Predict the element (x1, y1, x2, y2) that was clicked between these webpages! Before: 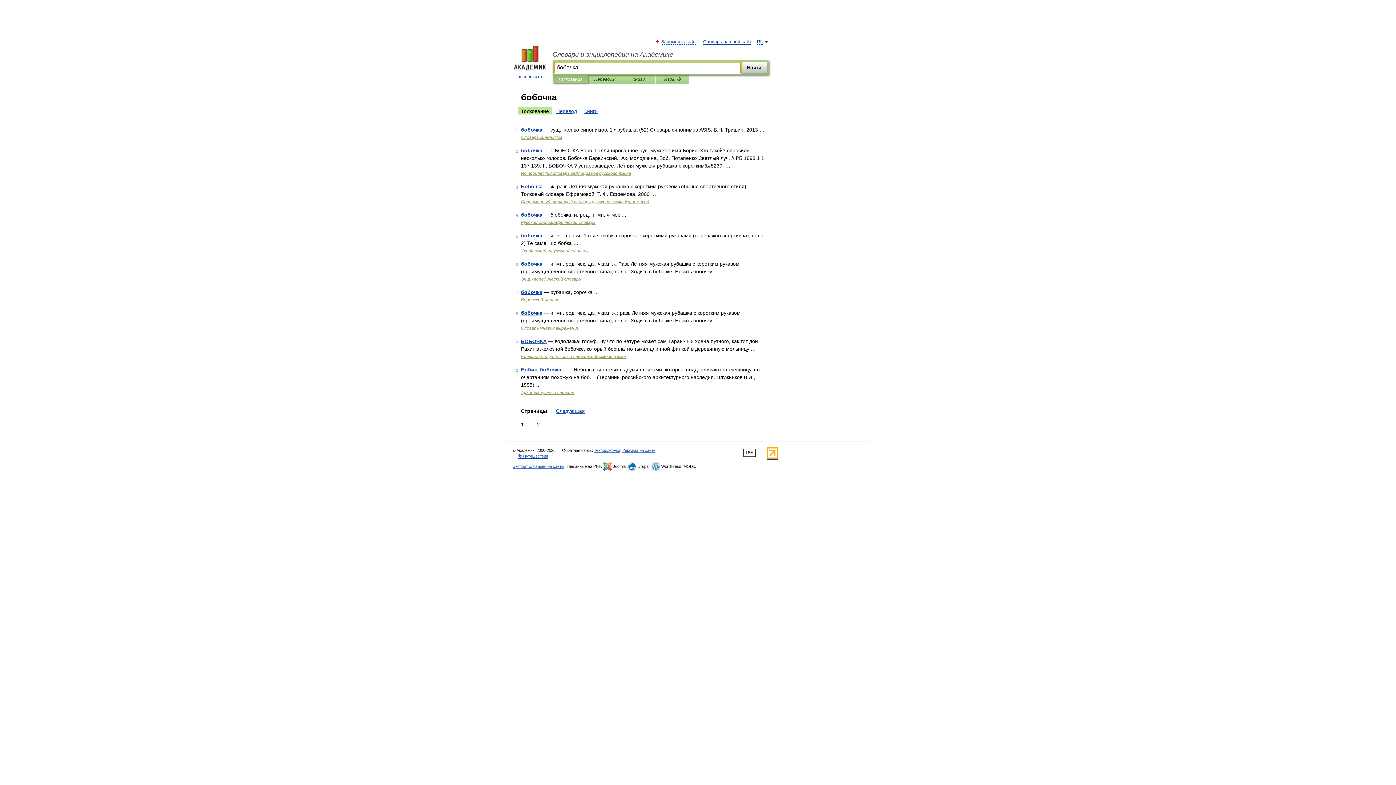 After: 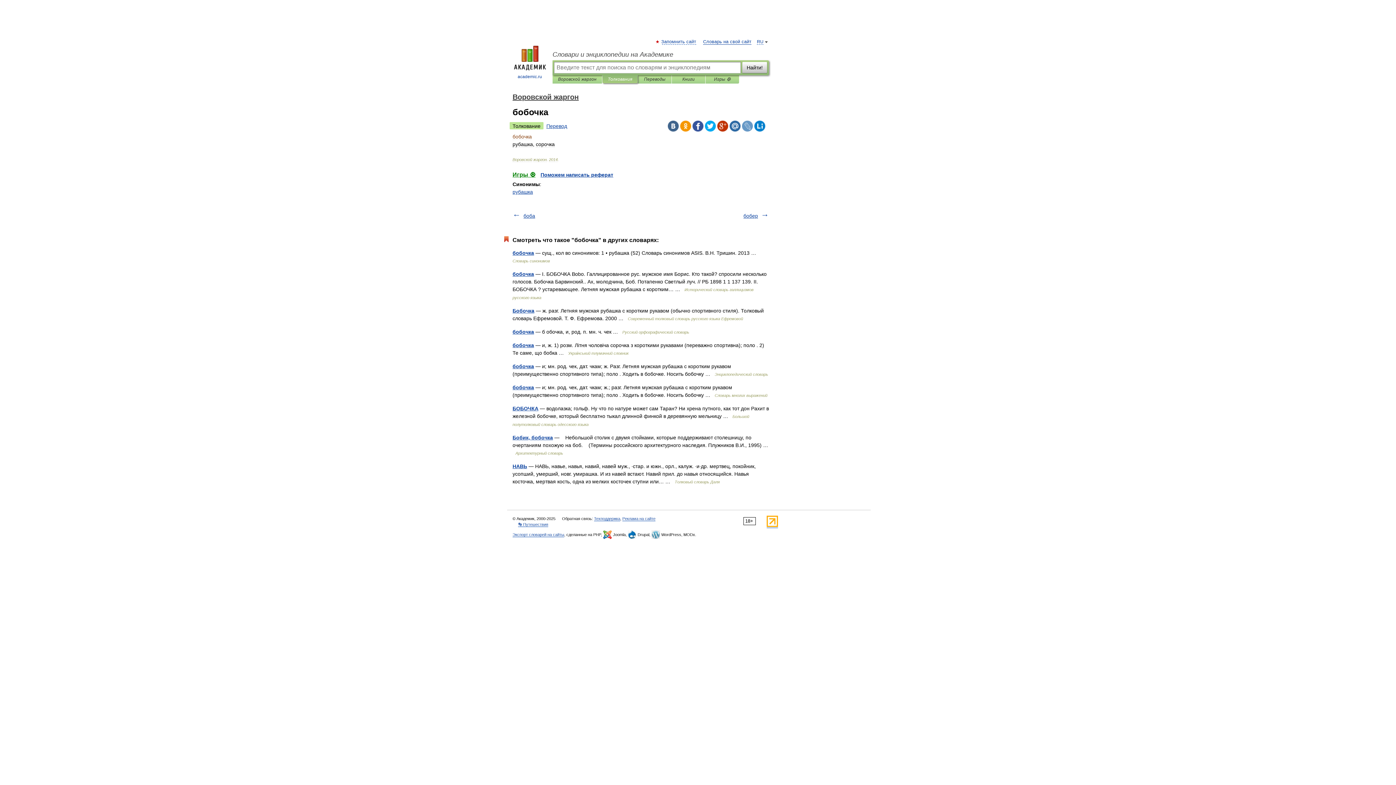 Action: bbox: (521, 289, 542, 295) label: бобочка